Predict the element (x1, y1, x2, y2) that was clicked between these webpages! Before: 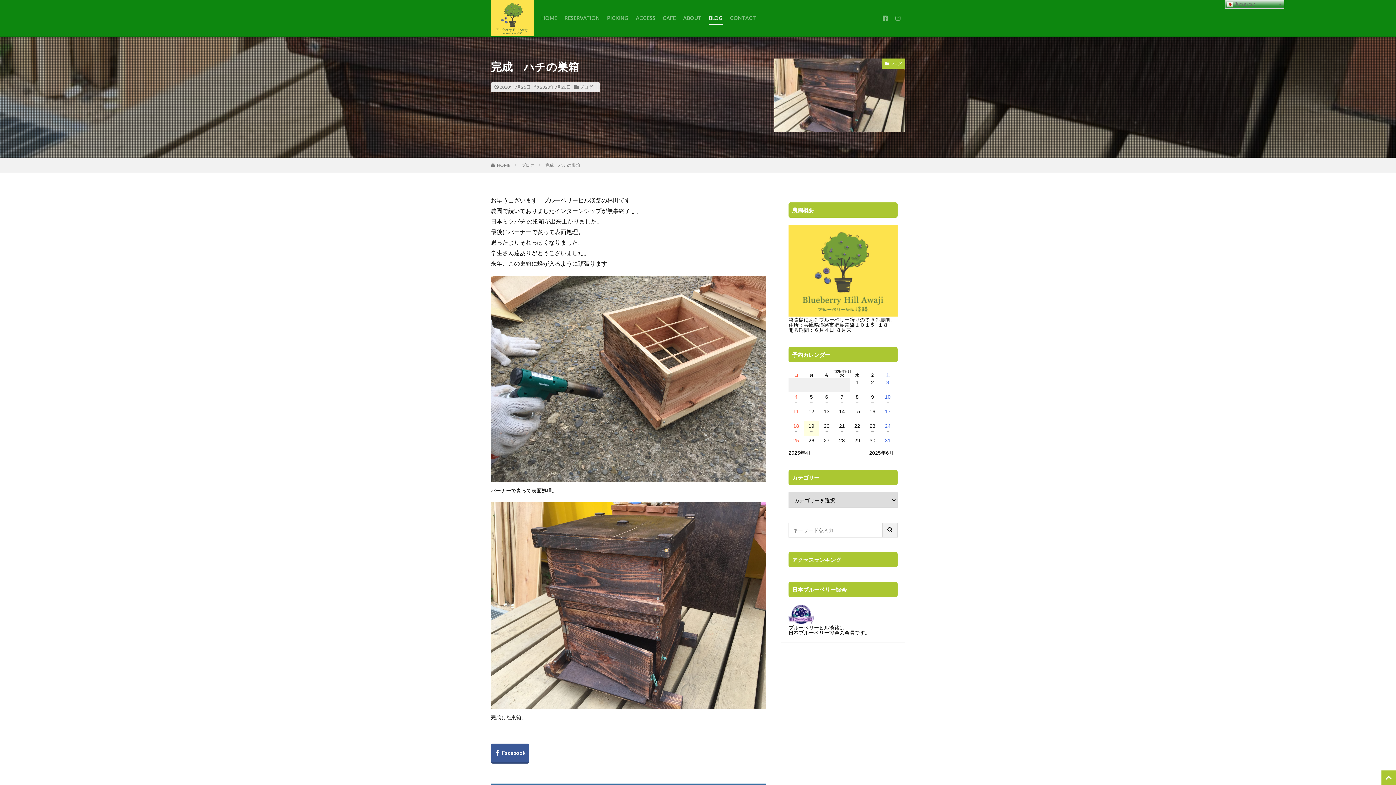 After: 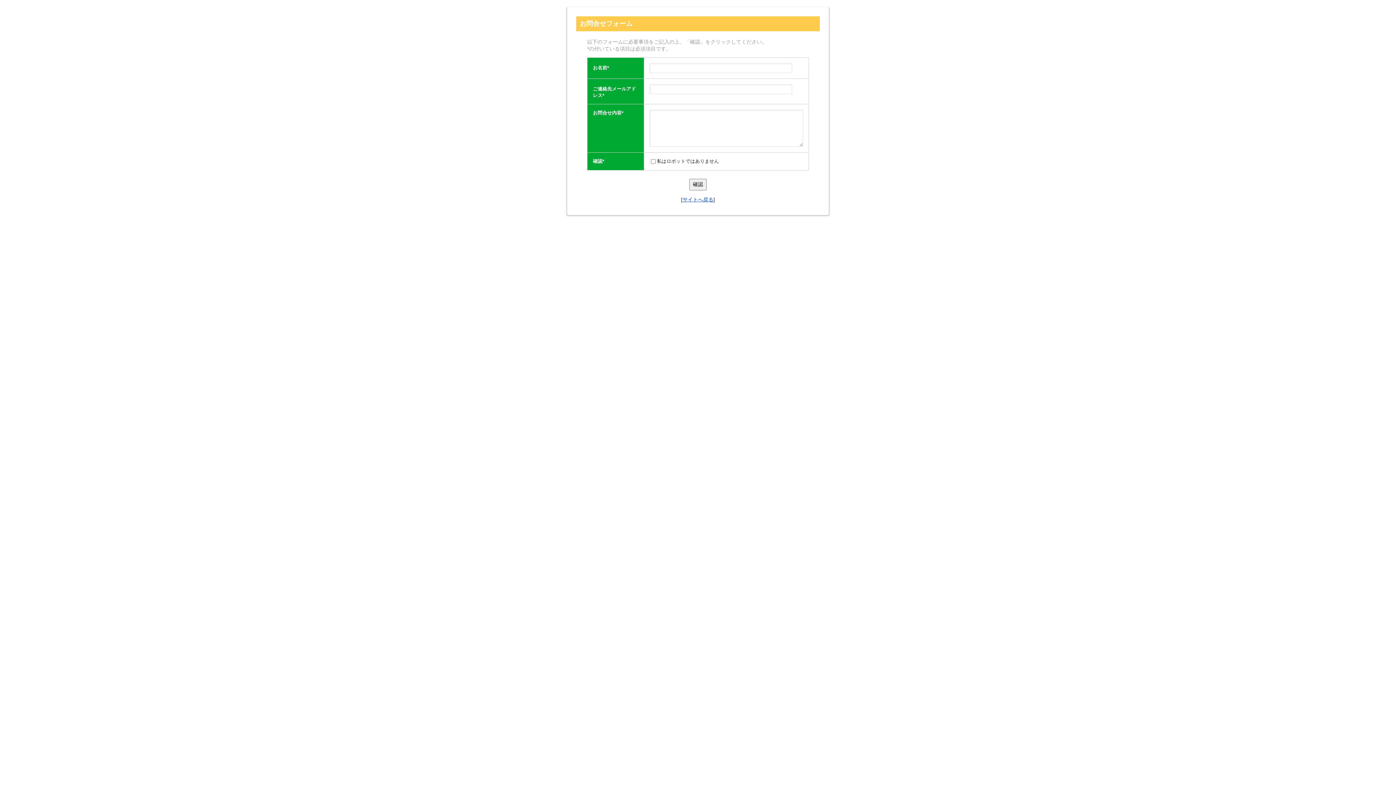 Action: label: CONTACT bbox: (730, 12, 756, 24)